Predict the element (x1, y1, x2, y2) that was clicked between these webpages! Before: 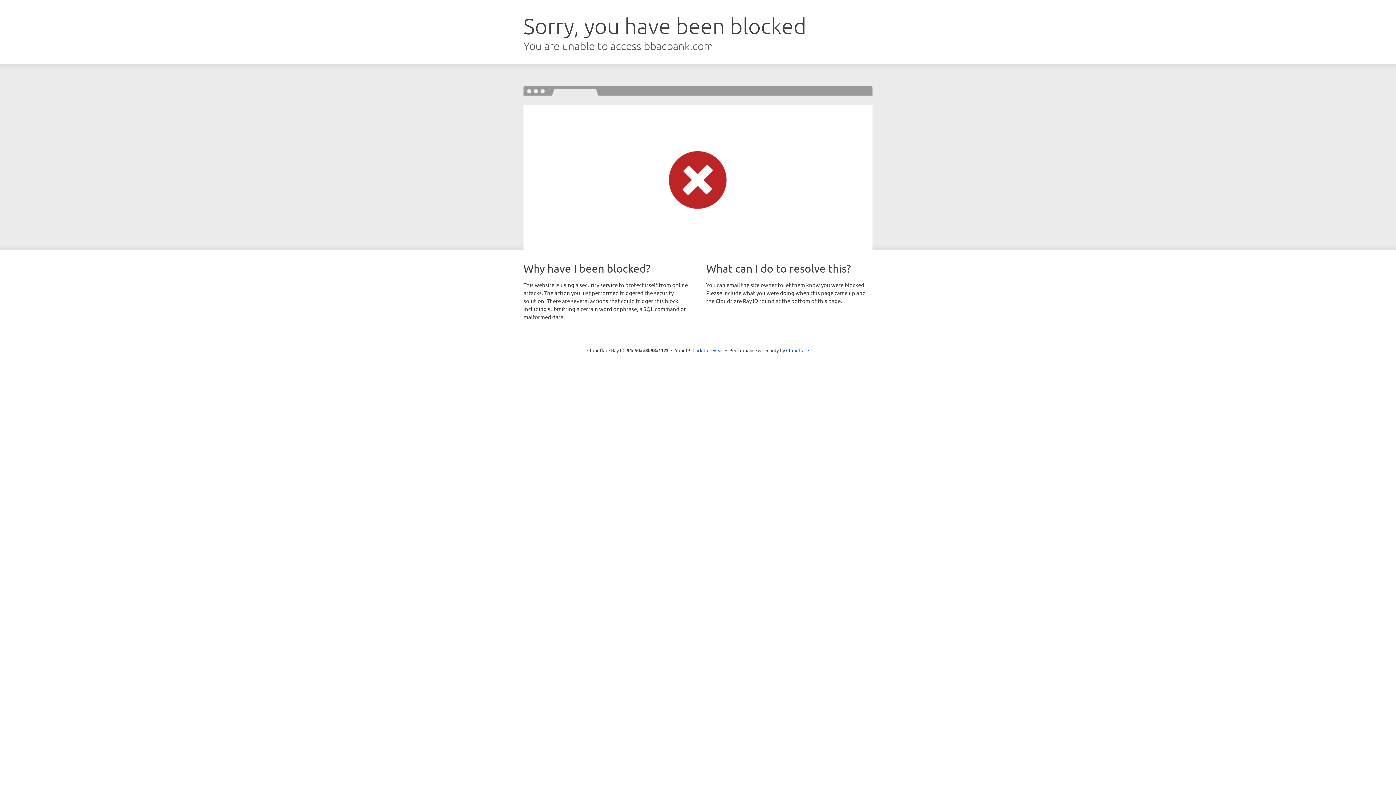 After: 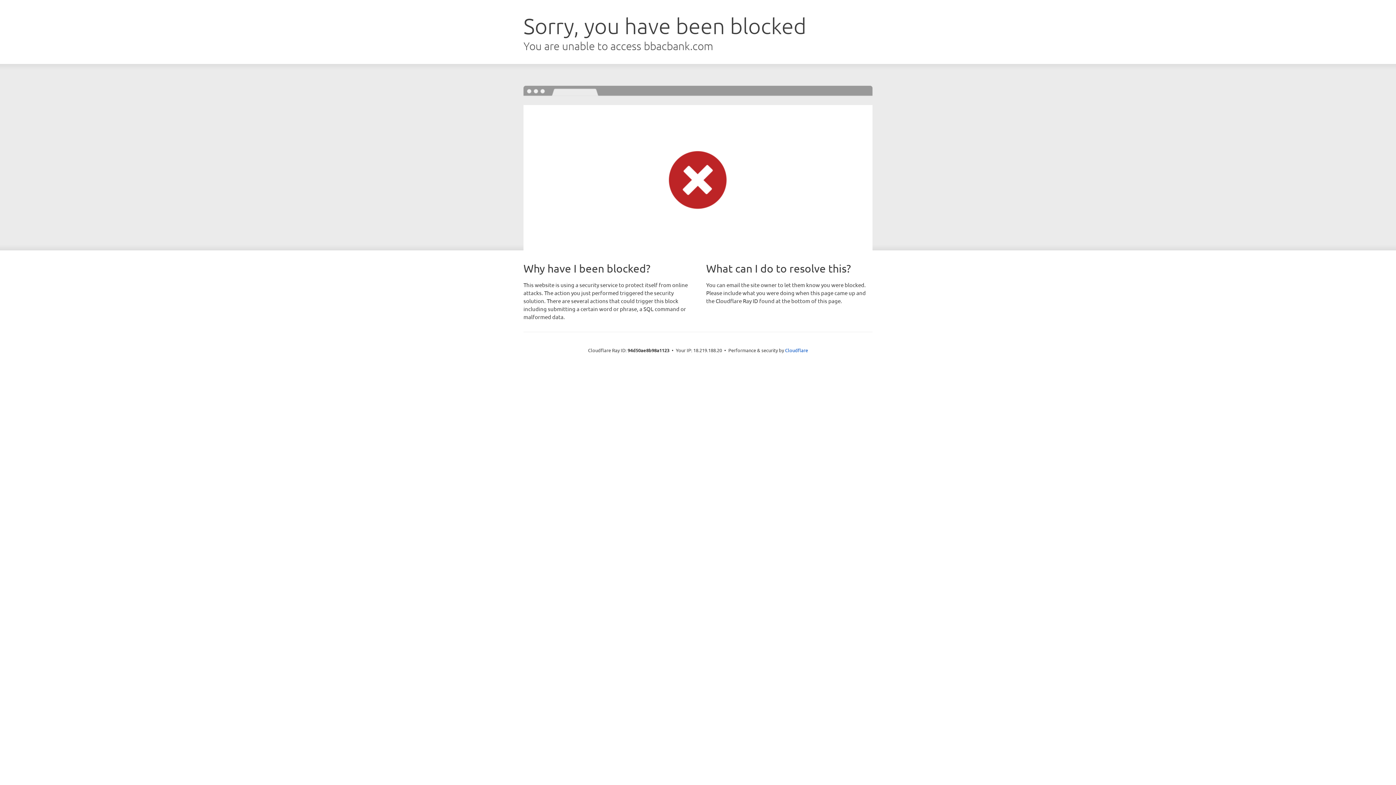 Action: bbox: (692, 346, 723, 353) label: Click to reveal